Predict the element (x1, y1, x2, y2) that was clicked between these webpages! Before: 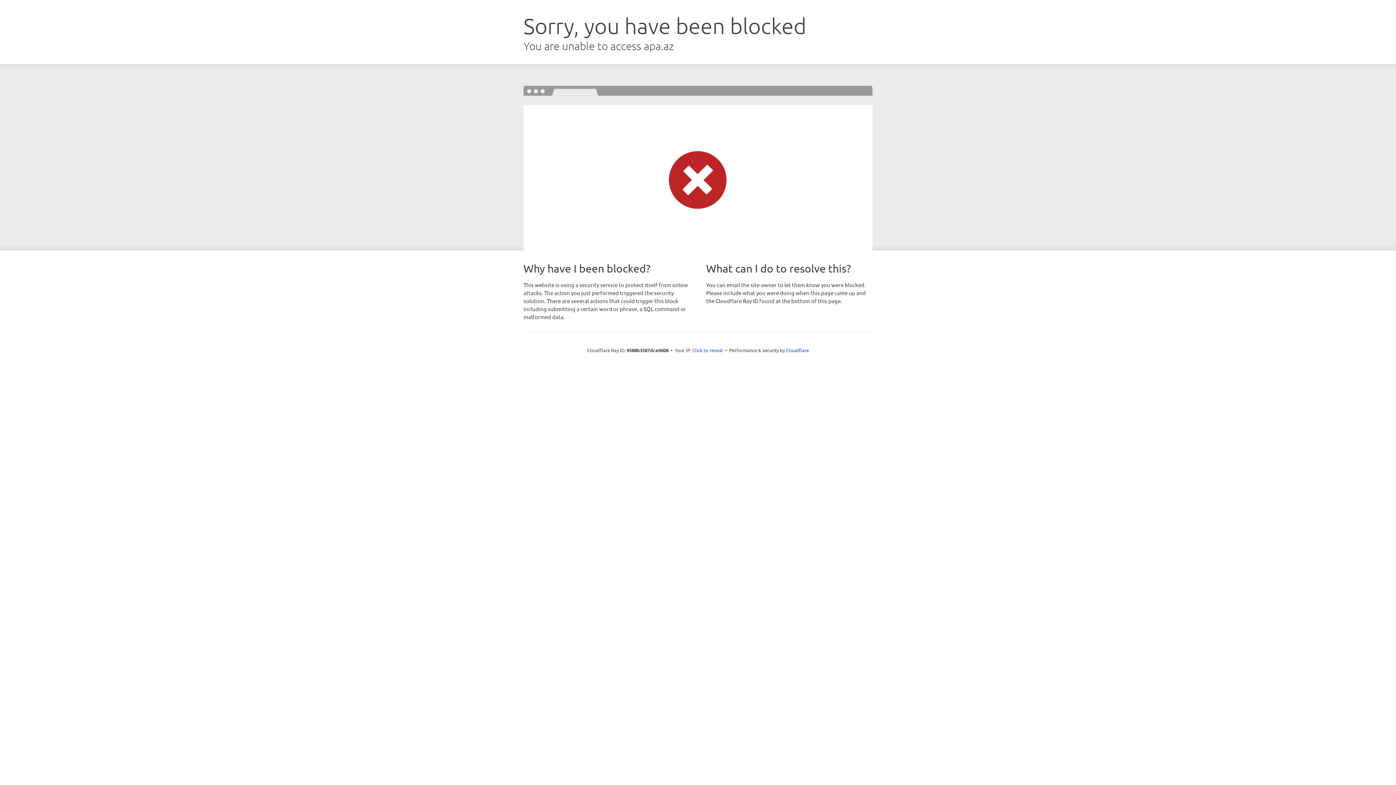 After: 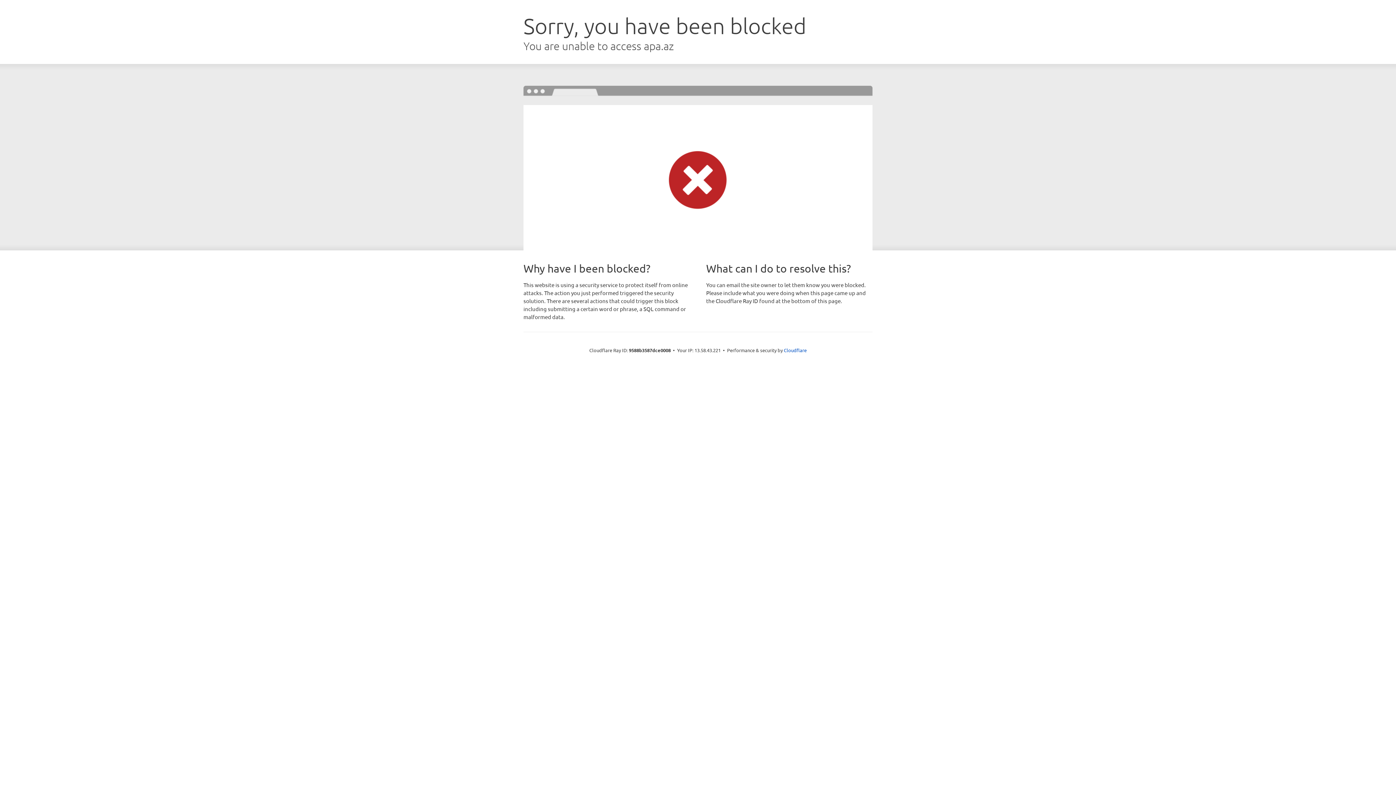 Action: bbox: (692, 346, 723, 353) label: Click to reveal